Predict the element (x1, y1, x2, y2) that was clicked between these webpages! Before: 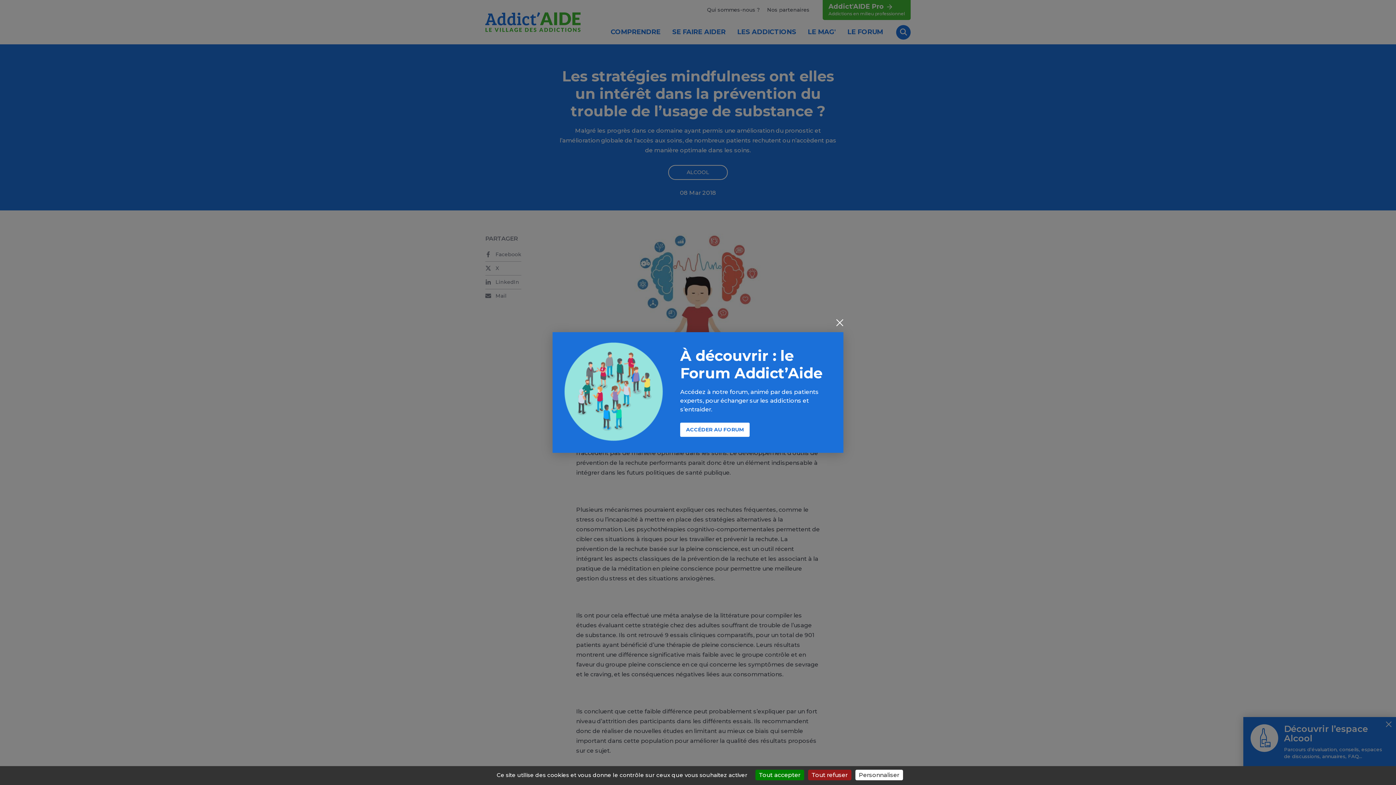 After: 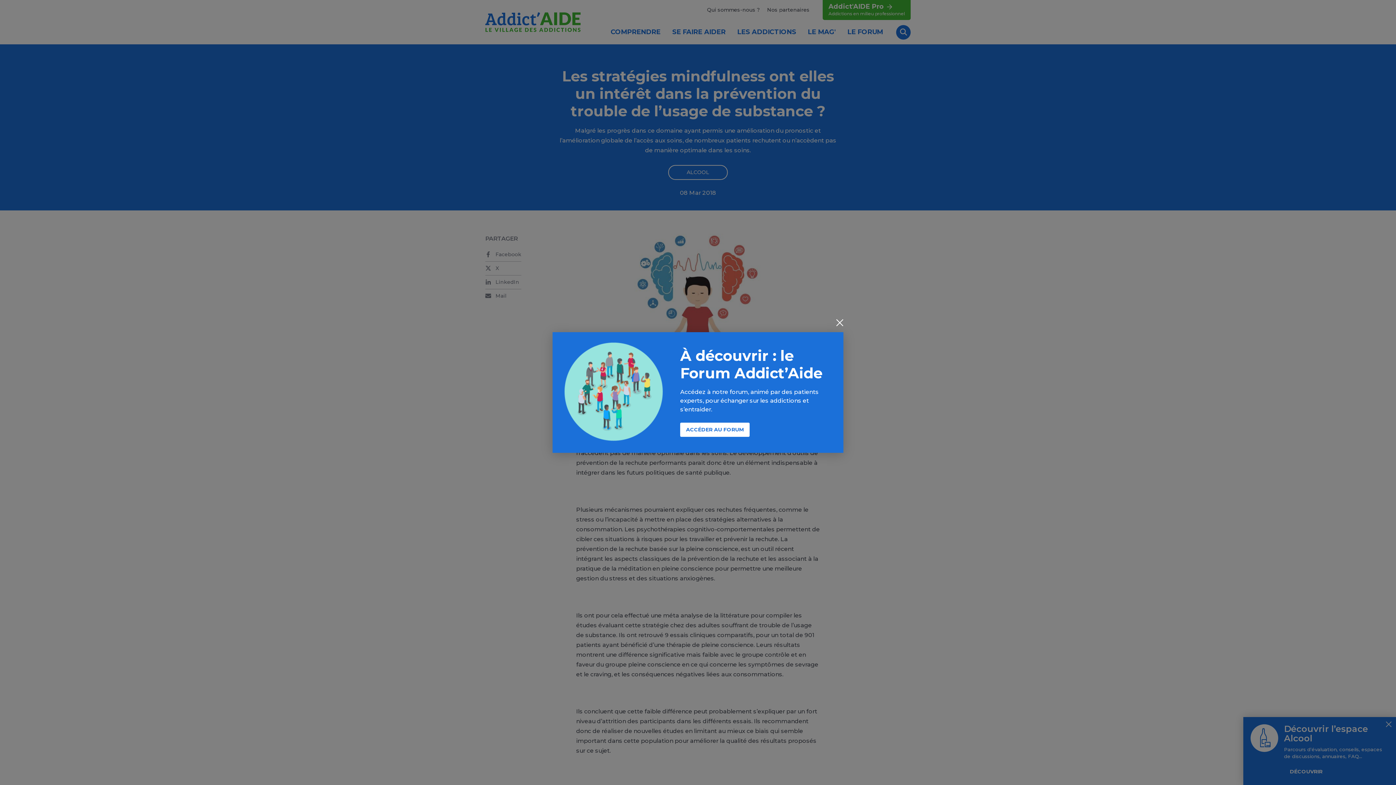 Action: label: Tout refuser bbox: (808, 770, 851, 780)